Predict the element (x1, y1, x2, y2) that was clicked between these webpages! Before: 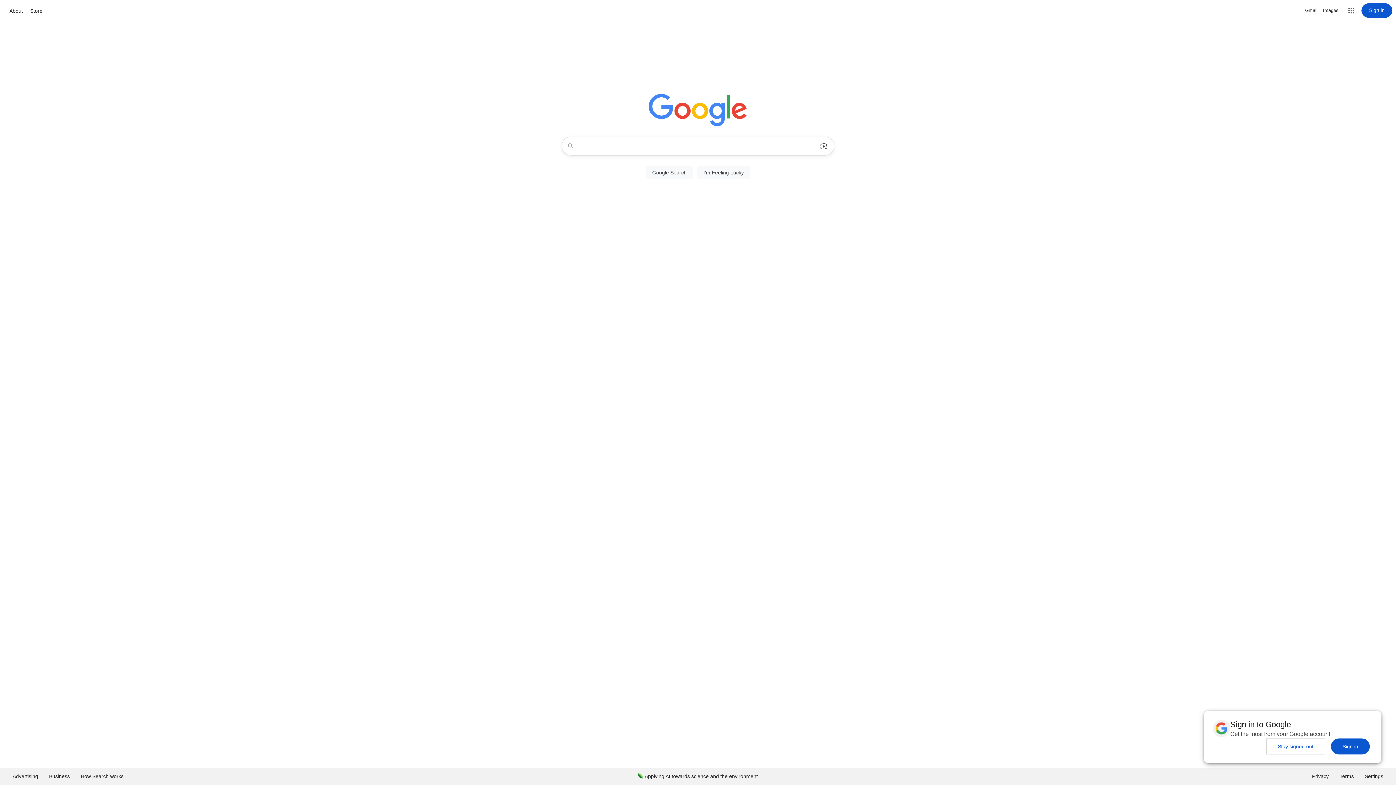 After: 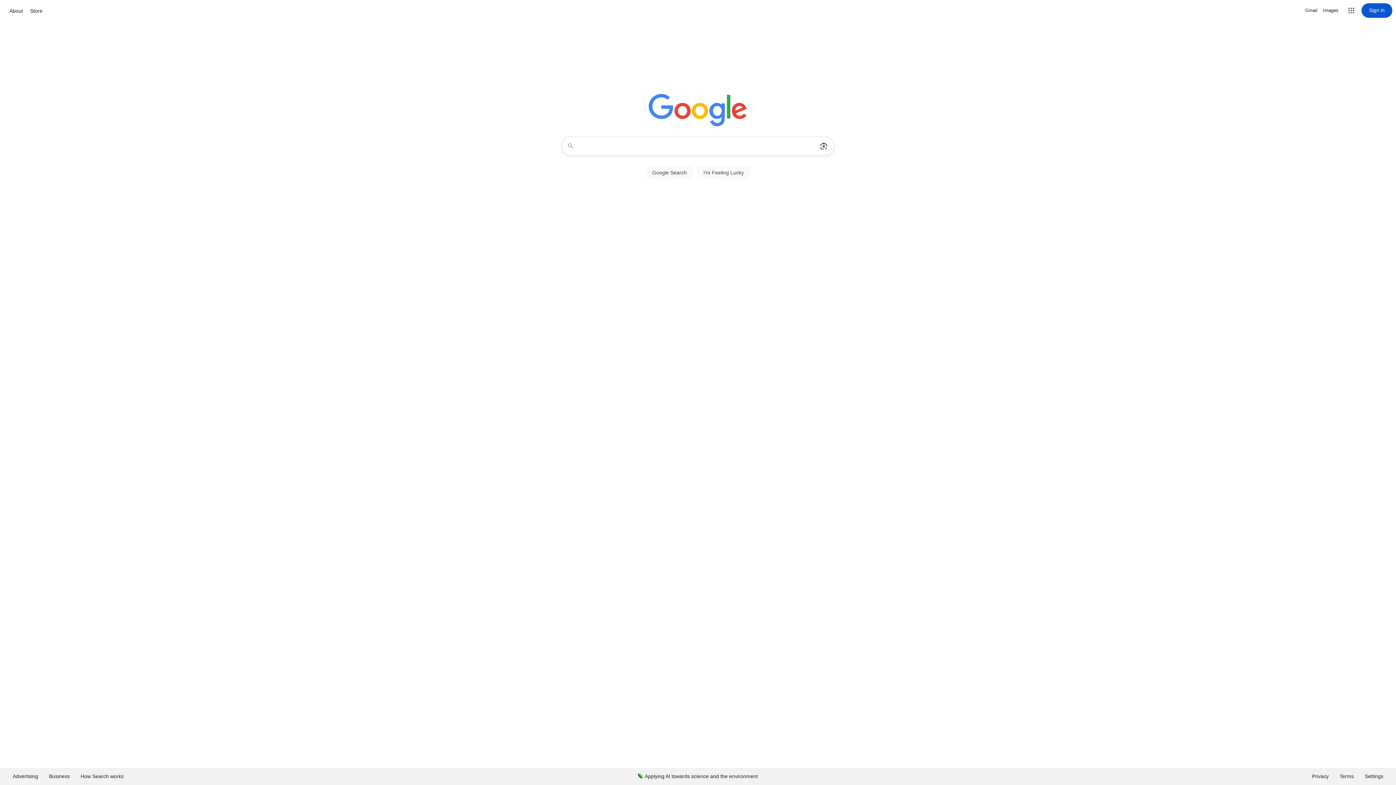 Action: label: Sign in bbox: (1331, 738, 1370, 754)